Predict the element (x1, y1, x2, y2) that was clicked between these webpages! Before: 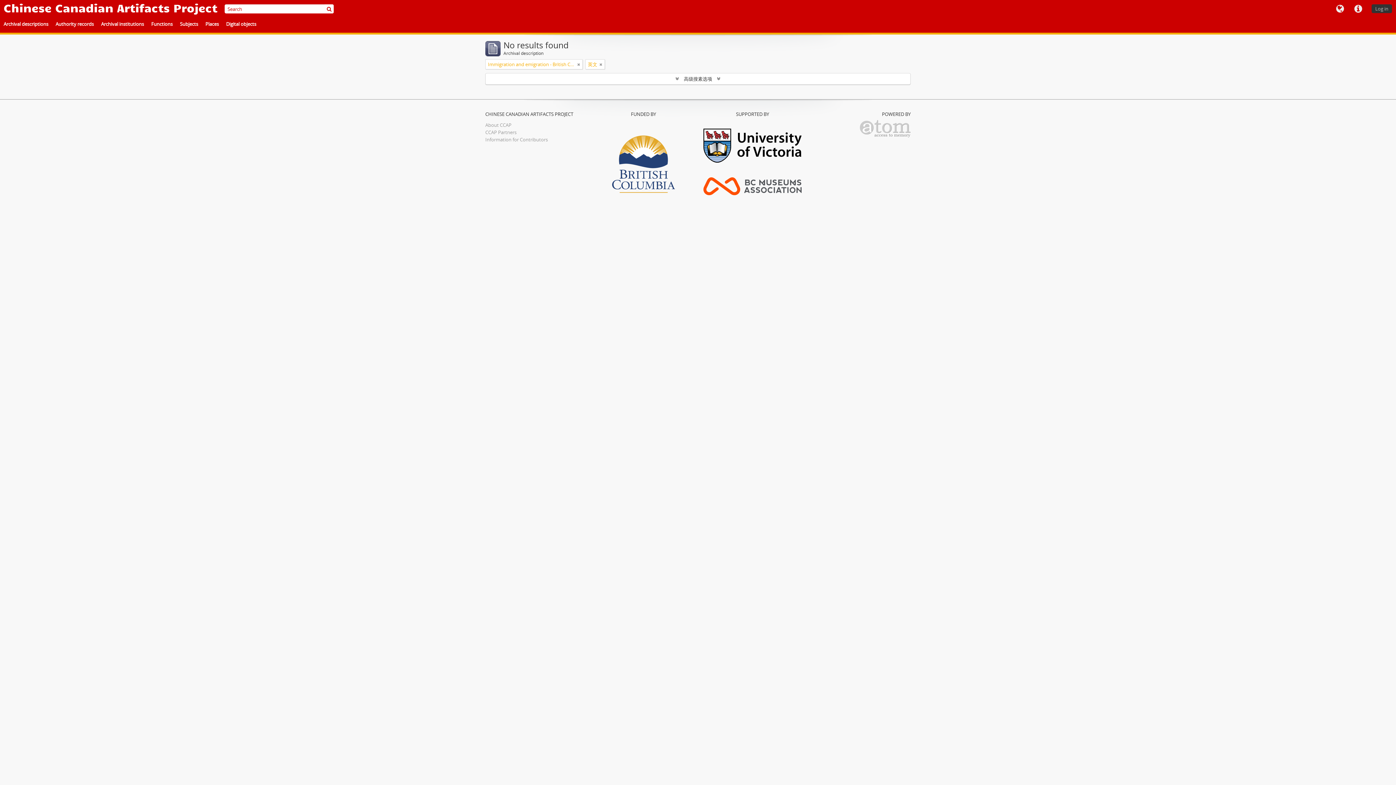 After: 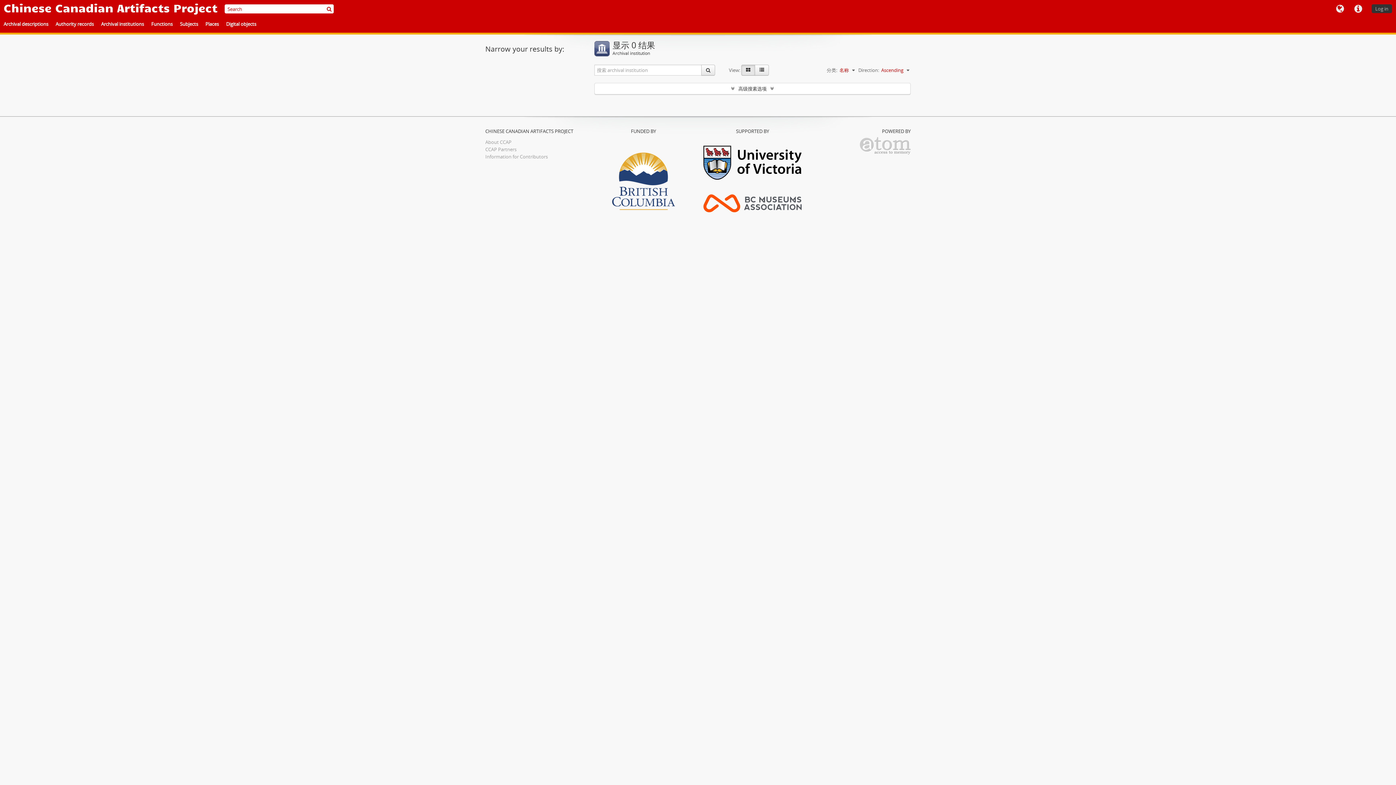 Action: label: CCAP Partners bbox: (485, 129, 516, 135)